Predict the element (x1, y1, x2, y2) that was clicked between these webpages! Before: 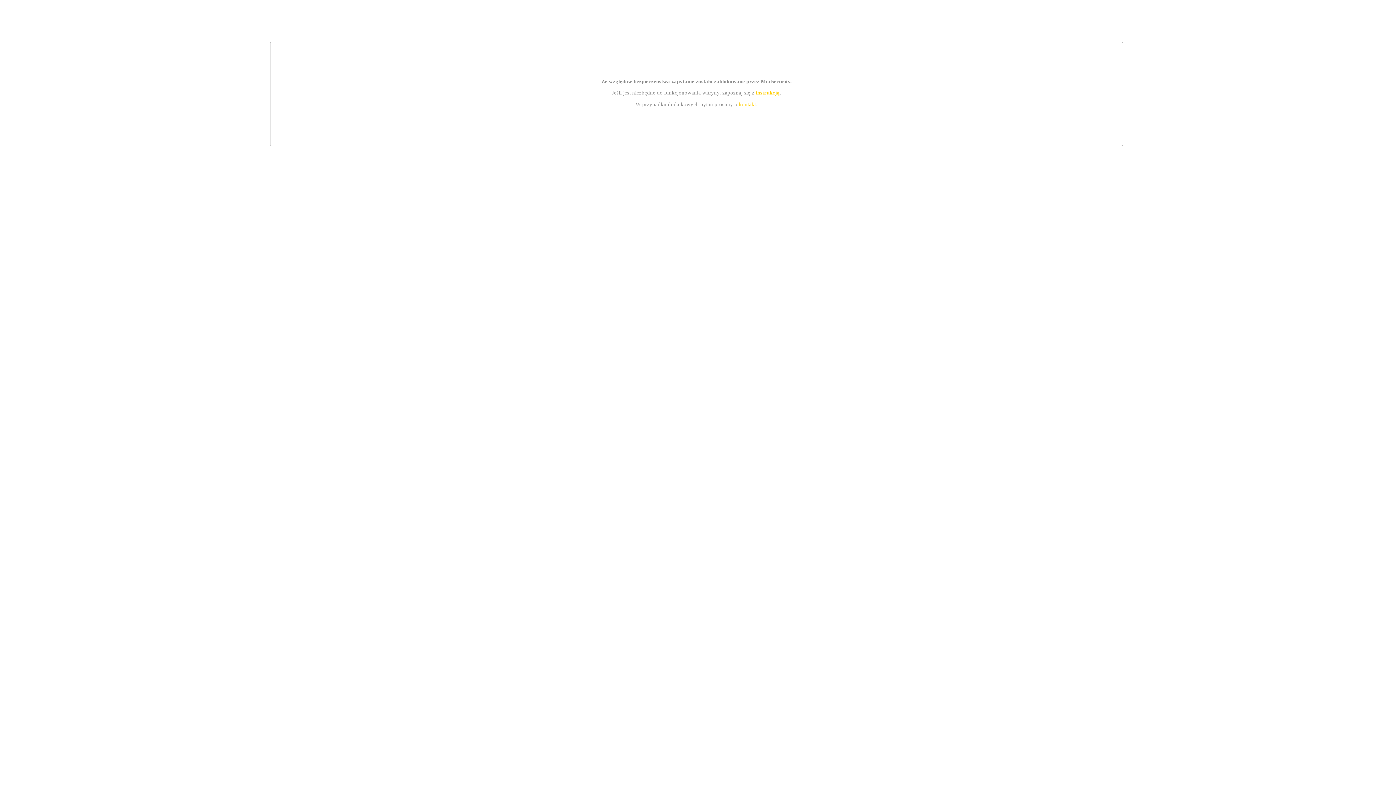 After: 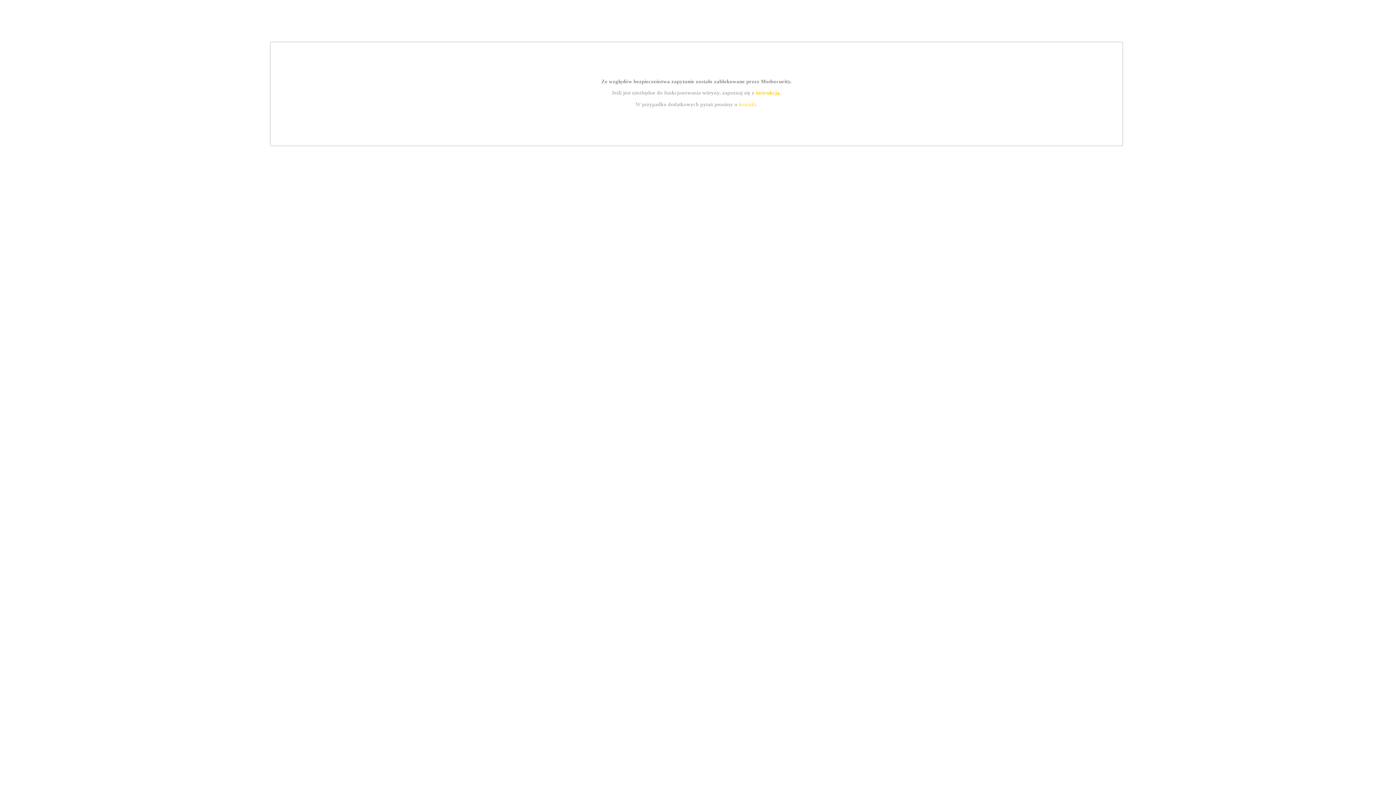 Action: bbox: (755, 89, 779, 95) label: instrukcją